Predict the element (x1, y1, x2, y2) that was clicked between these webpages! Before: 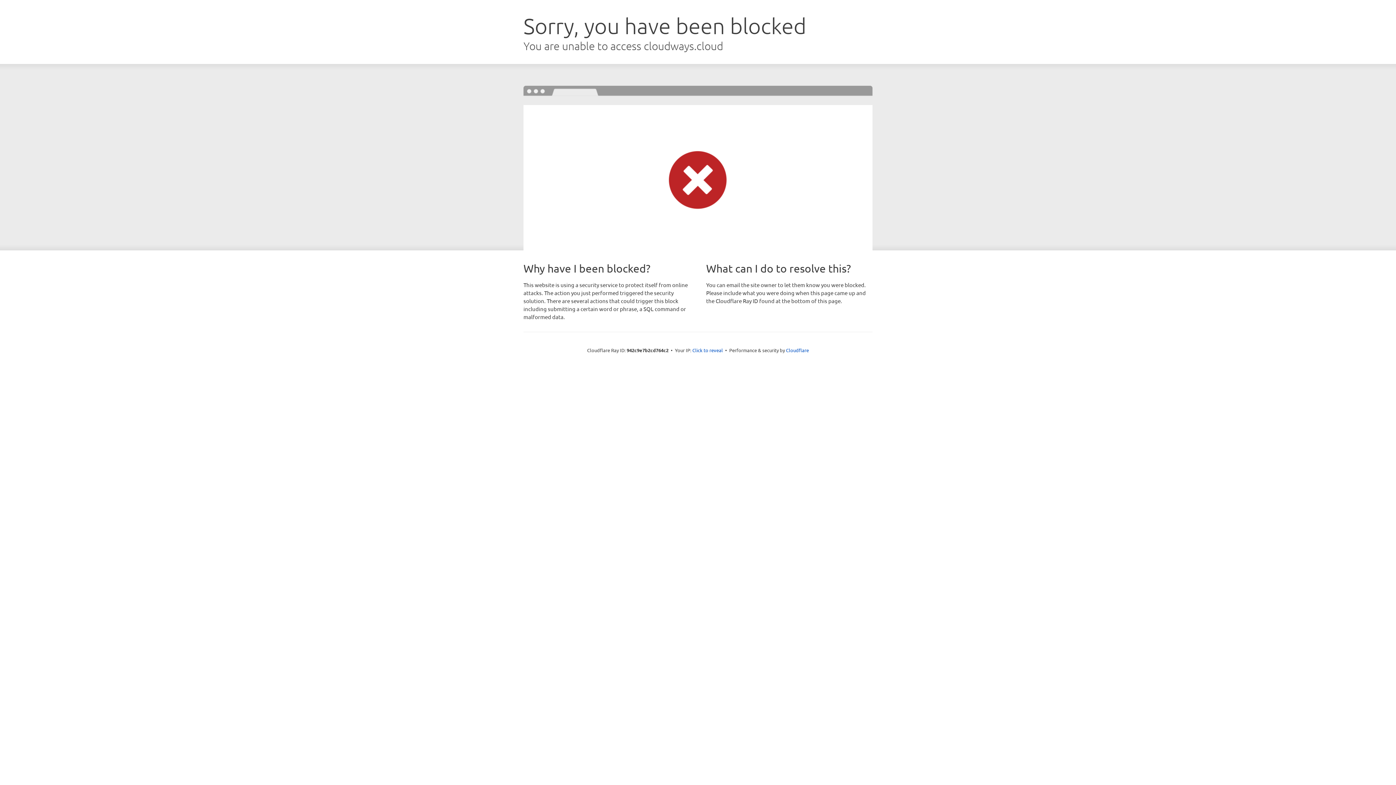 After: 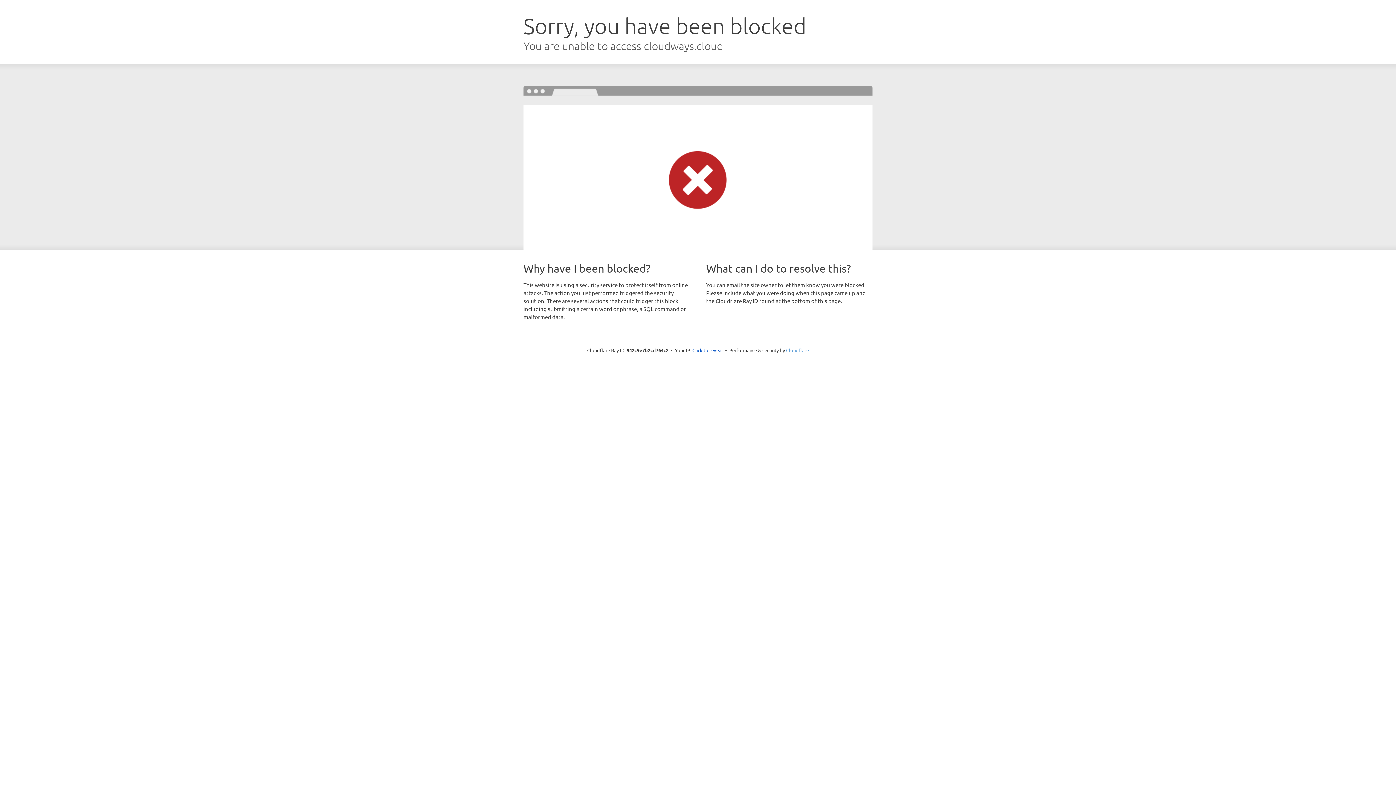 Action: bbox: (786, 347, 809, 353) label: Cloudflare